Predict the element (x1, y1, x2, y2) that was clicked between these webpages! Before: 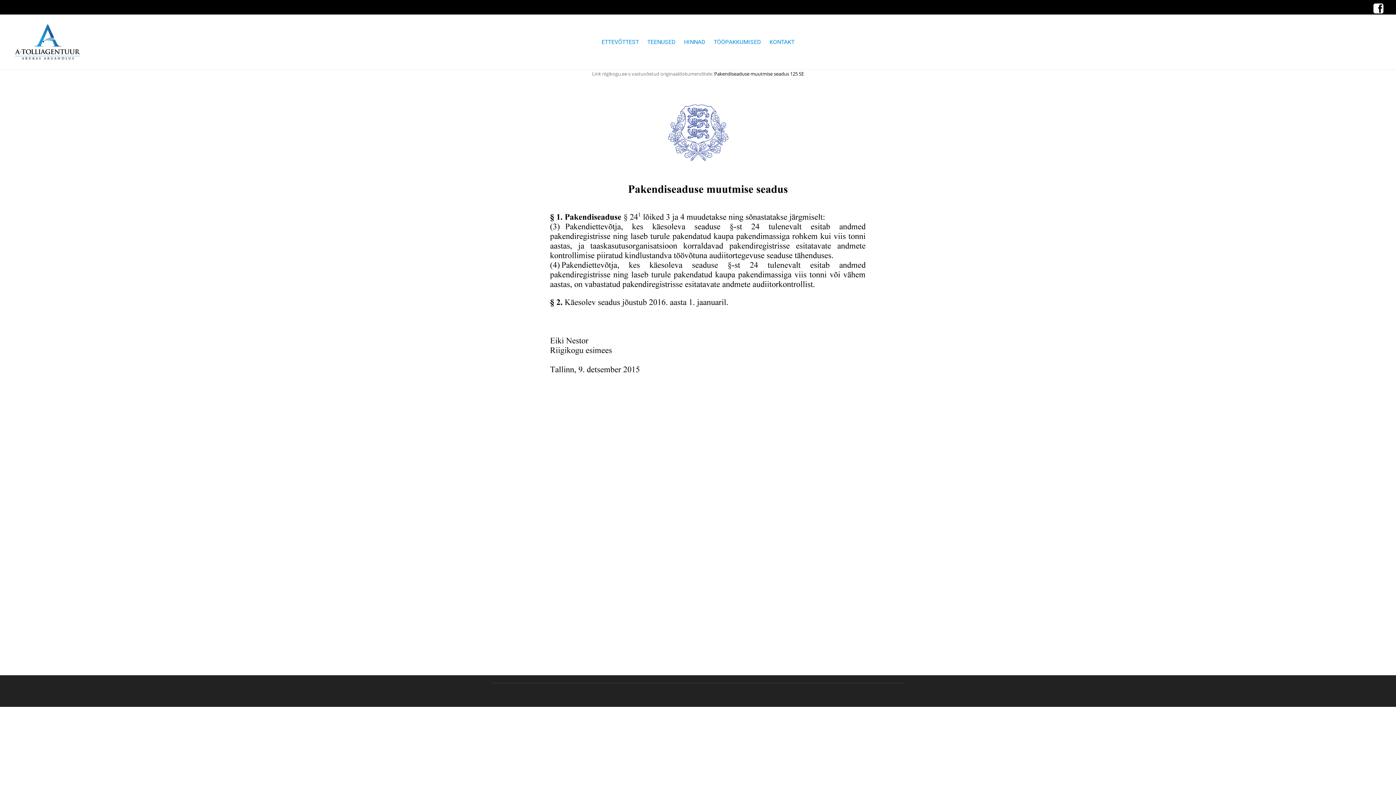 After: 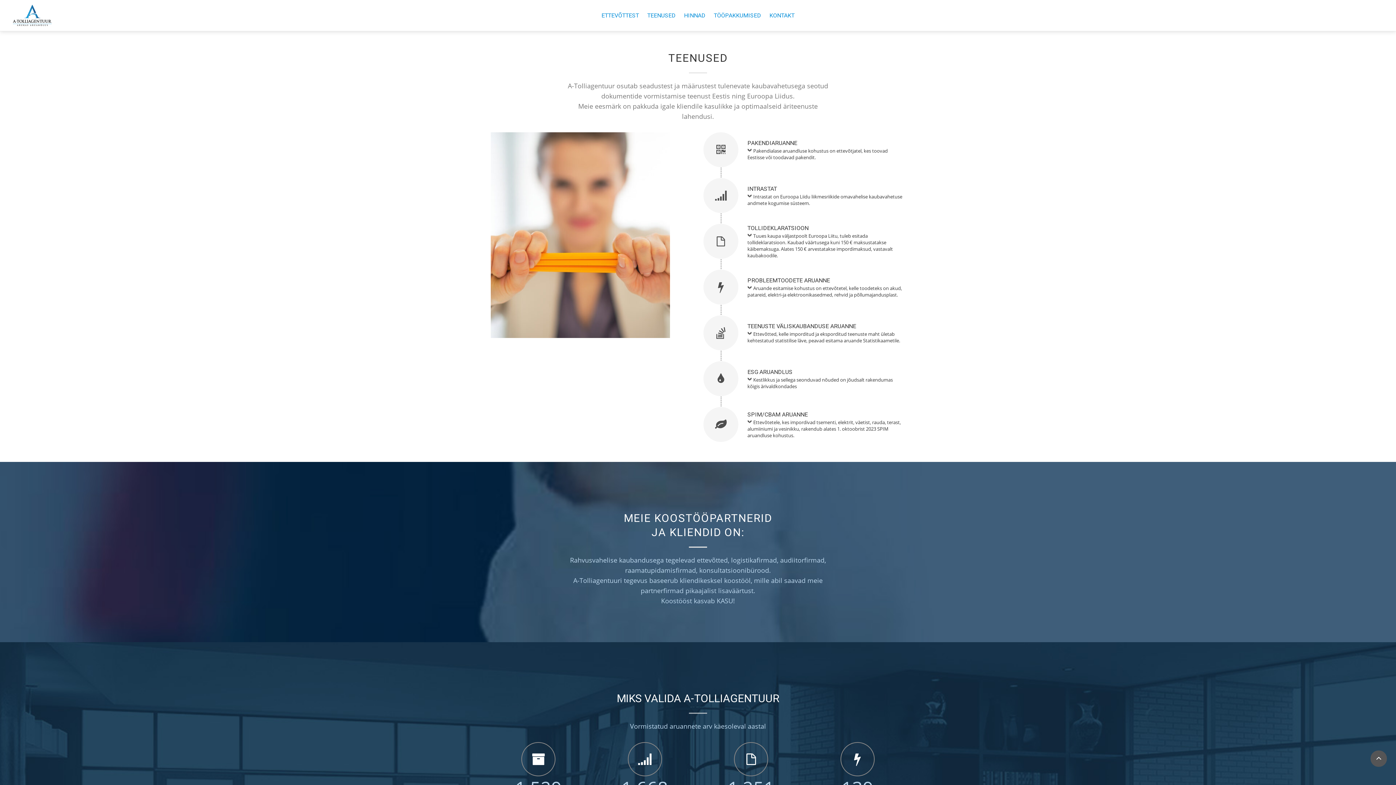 Action: label: TEENUSED bbox: (643, 32, 679, 50)